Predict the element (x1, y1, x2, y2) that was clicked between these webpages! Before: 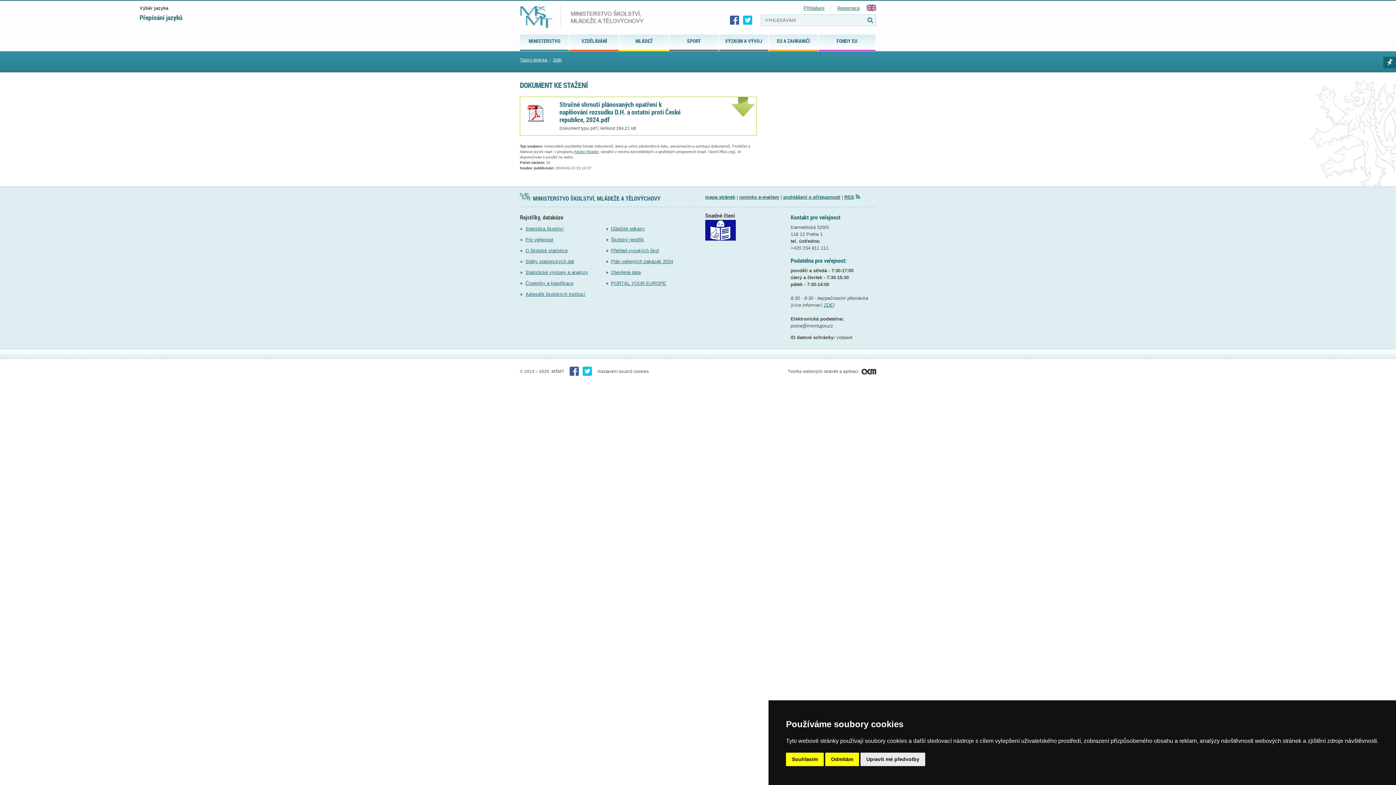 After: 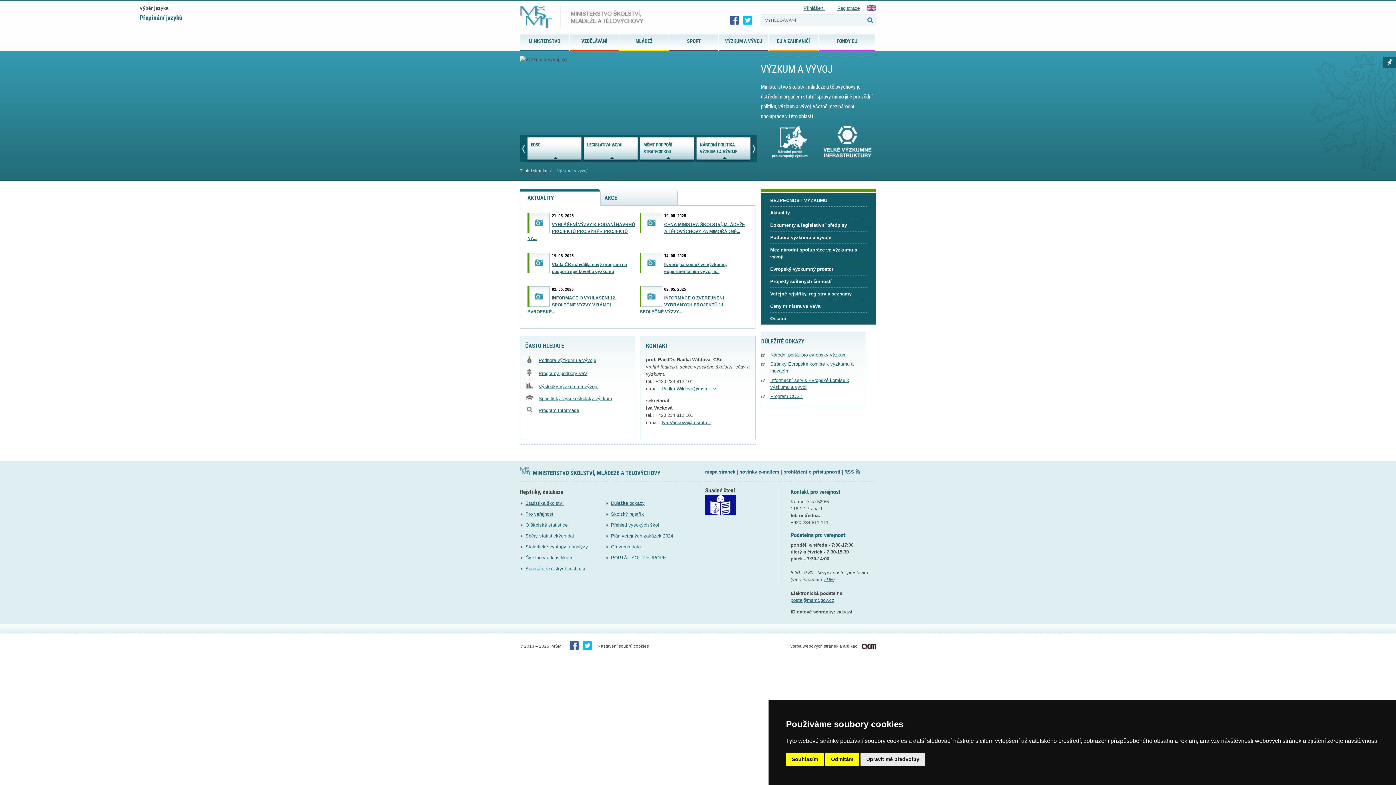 Action: label: VÝZKUM A VÝVOJ bbox: (719, 34, 768, 49)